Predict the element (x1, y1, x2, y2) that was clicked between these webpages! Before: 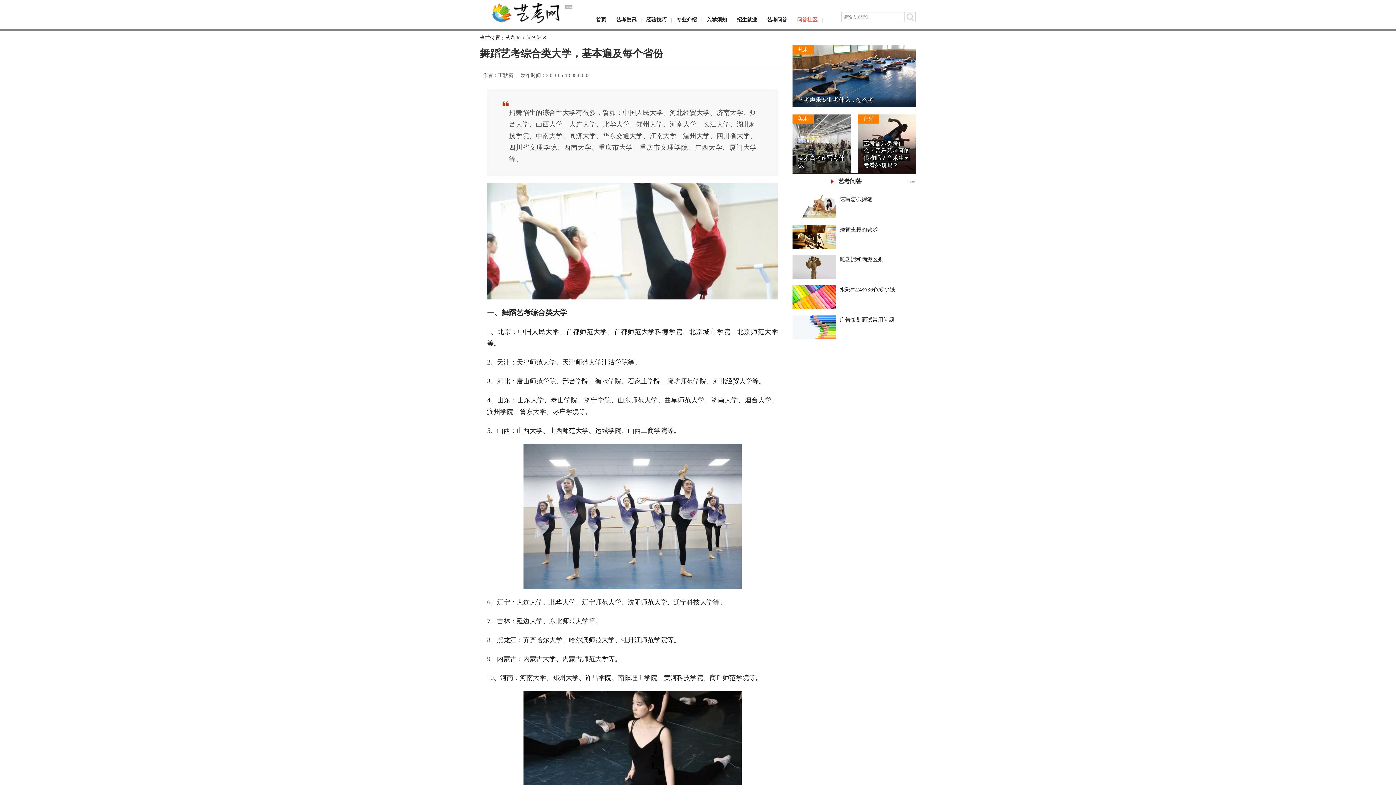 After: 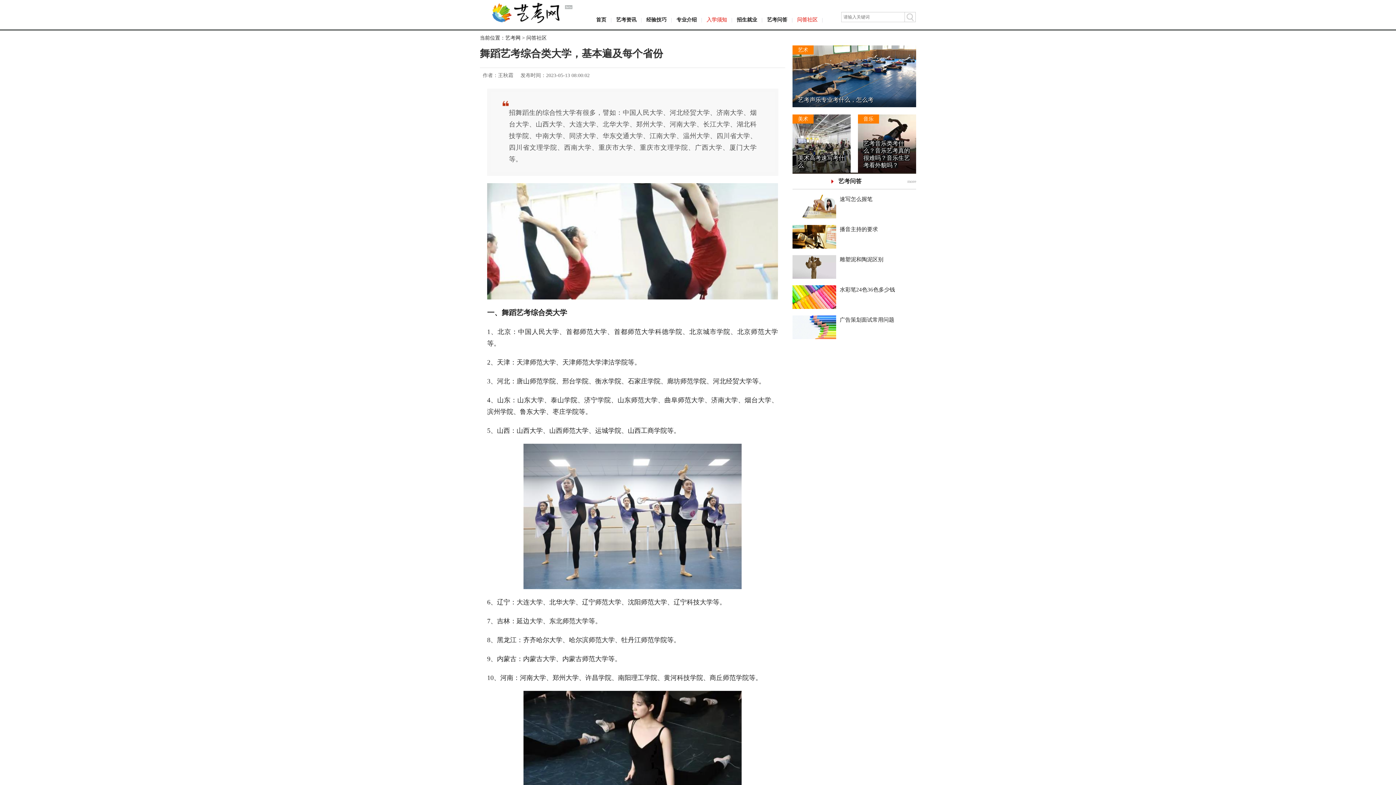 Action: bbox: (706, 17, 727, 22) label: 入学须知